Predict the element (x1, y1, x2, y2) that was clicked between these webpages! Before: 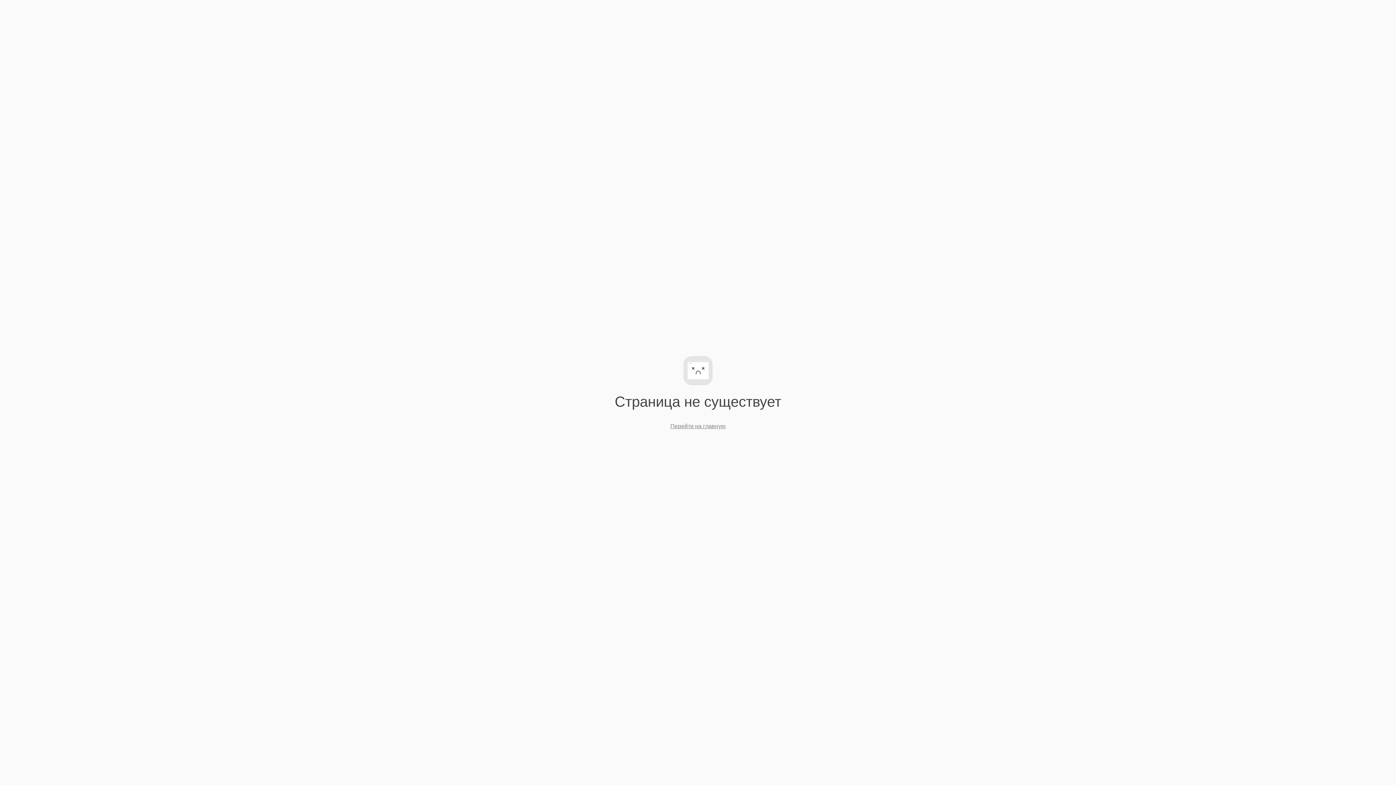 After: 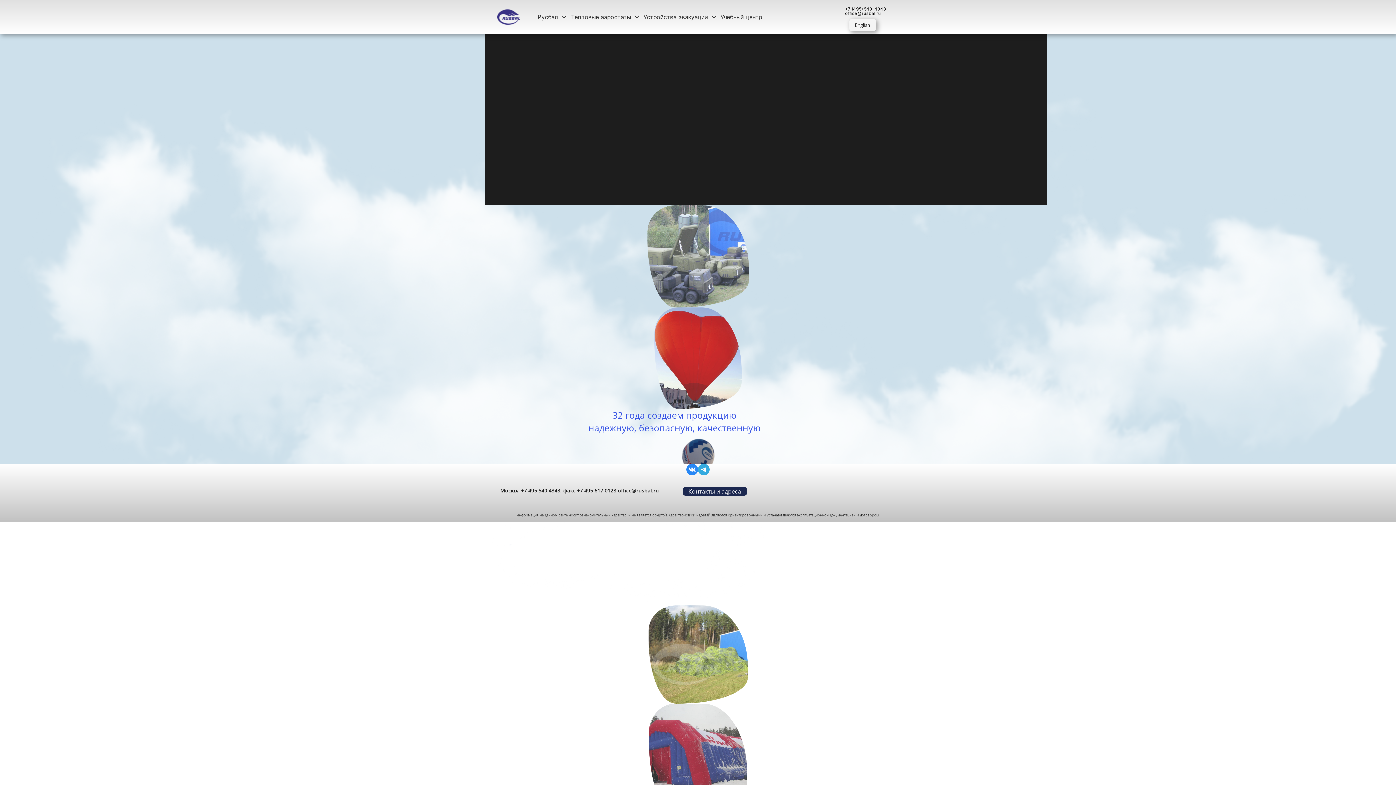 Action: label: Перейти на главную bbox: (670, 423, 725, 429)